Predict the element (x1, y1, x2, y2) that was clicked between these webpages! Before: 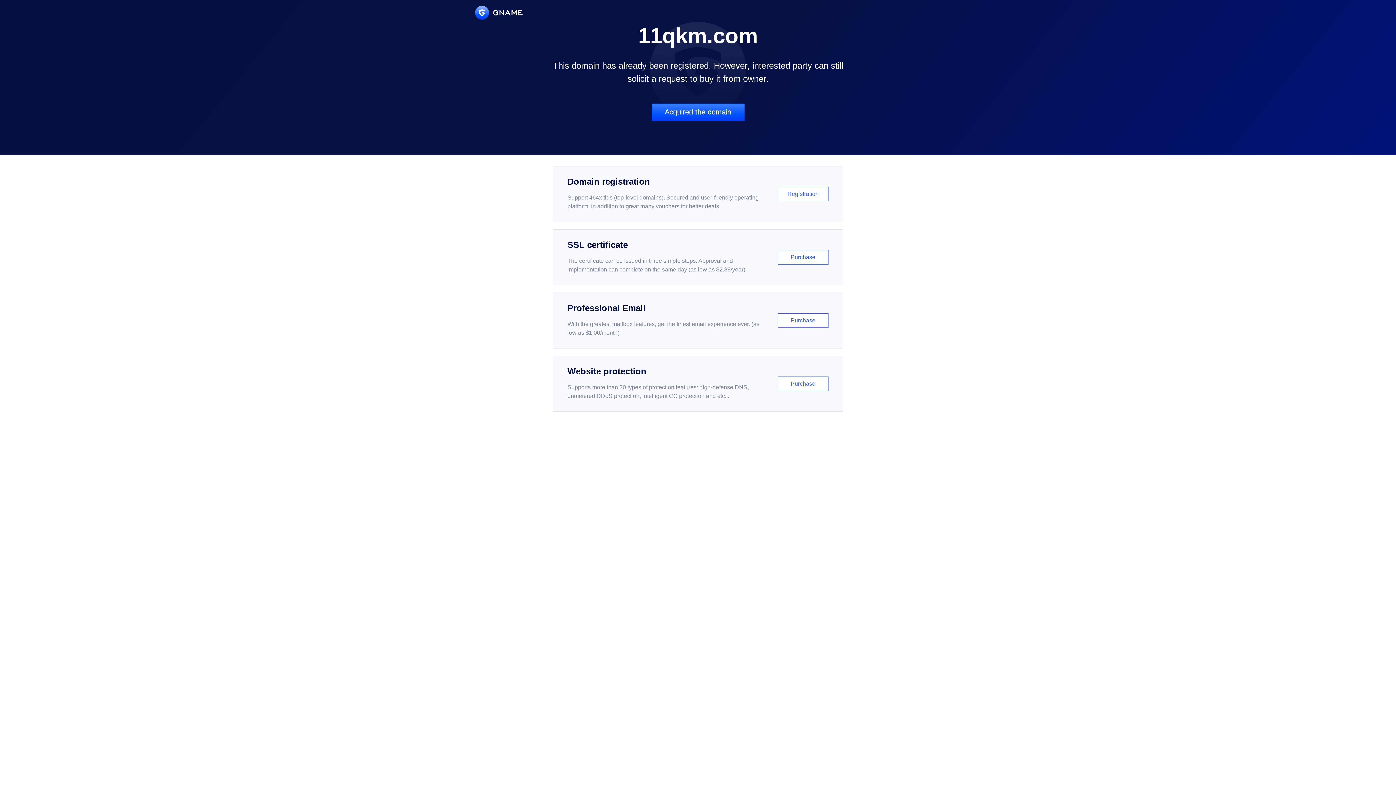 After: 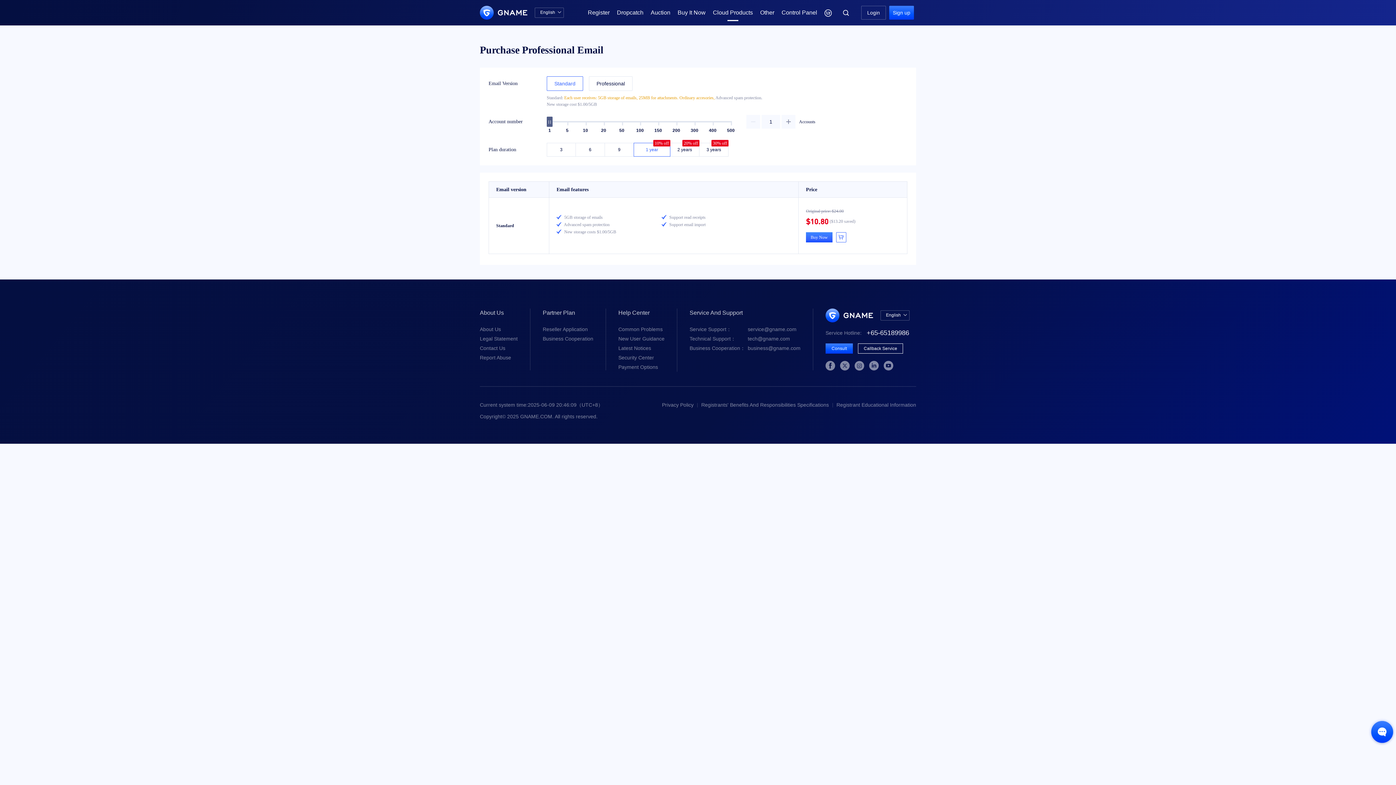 Action: bbox: (552, 292, 843, 348) label: Professional Email

With the greatest mailbox features, get the finest email experience ever. (as low as $1.00/month)

Purchase